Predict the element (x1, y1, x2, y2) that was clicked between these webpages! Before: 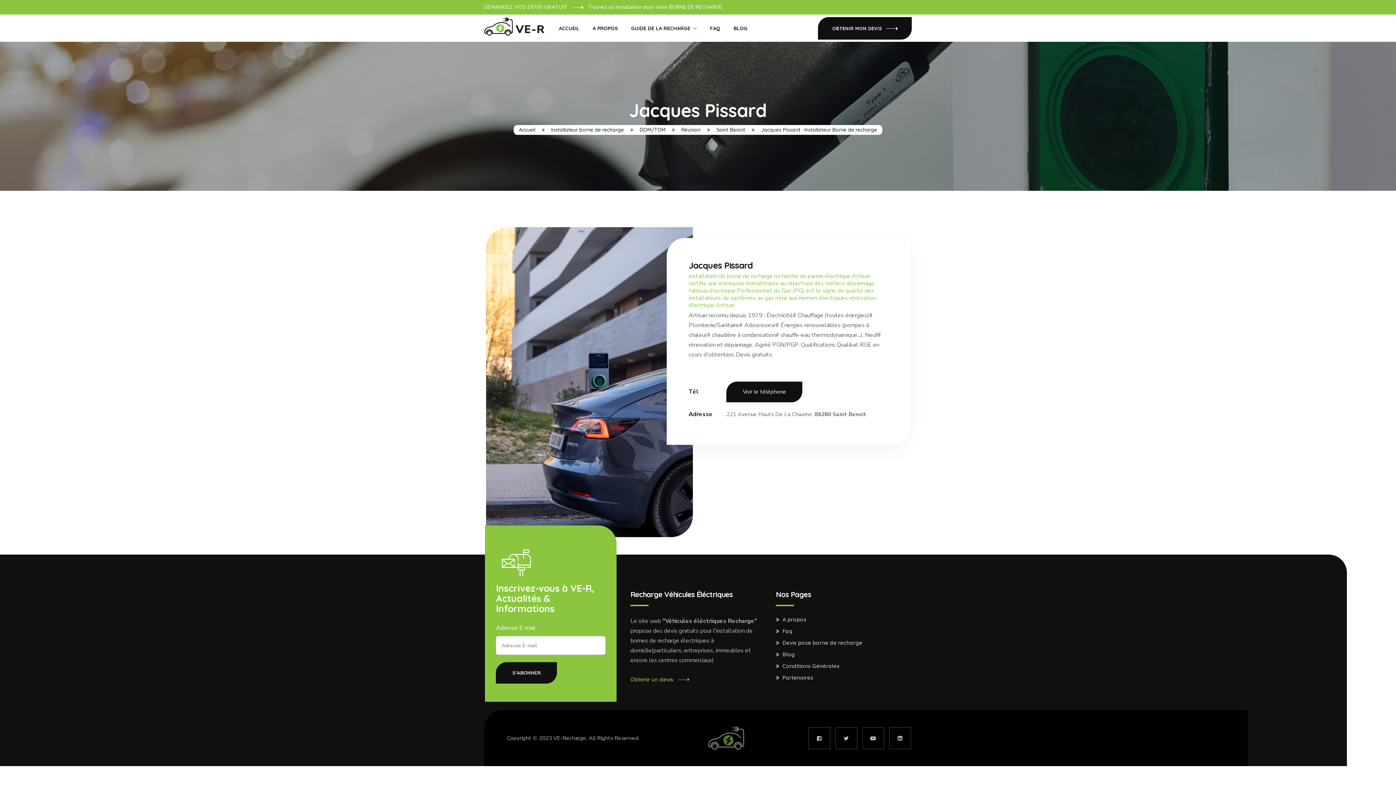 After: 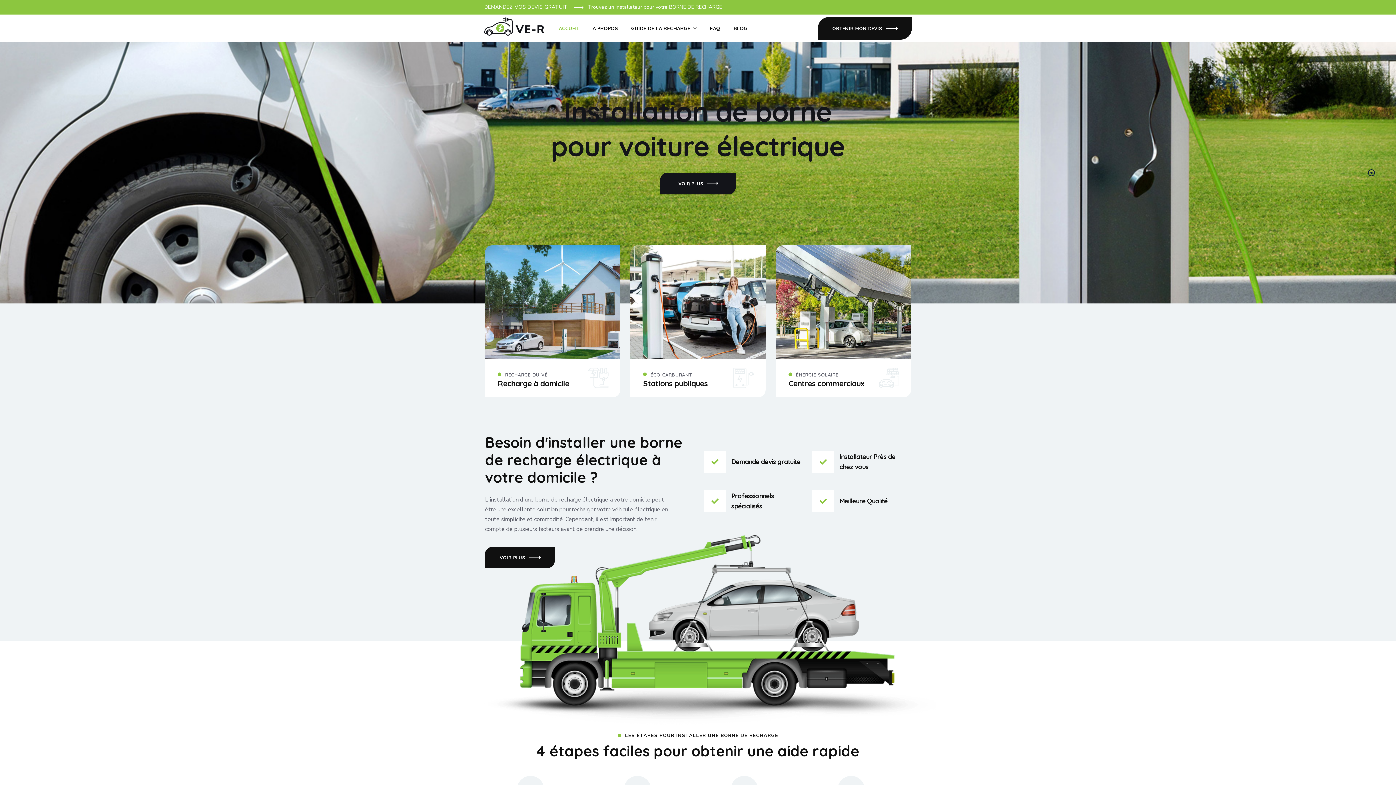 Action: bbox: (808, 727, 830, 749)